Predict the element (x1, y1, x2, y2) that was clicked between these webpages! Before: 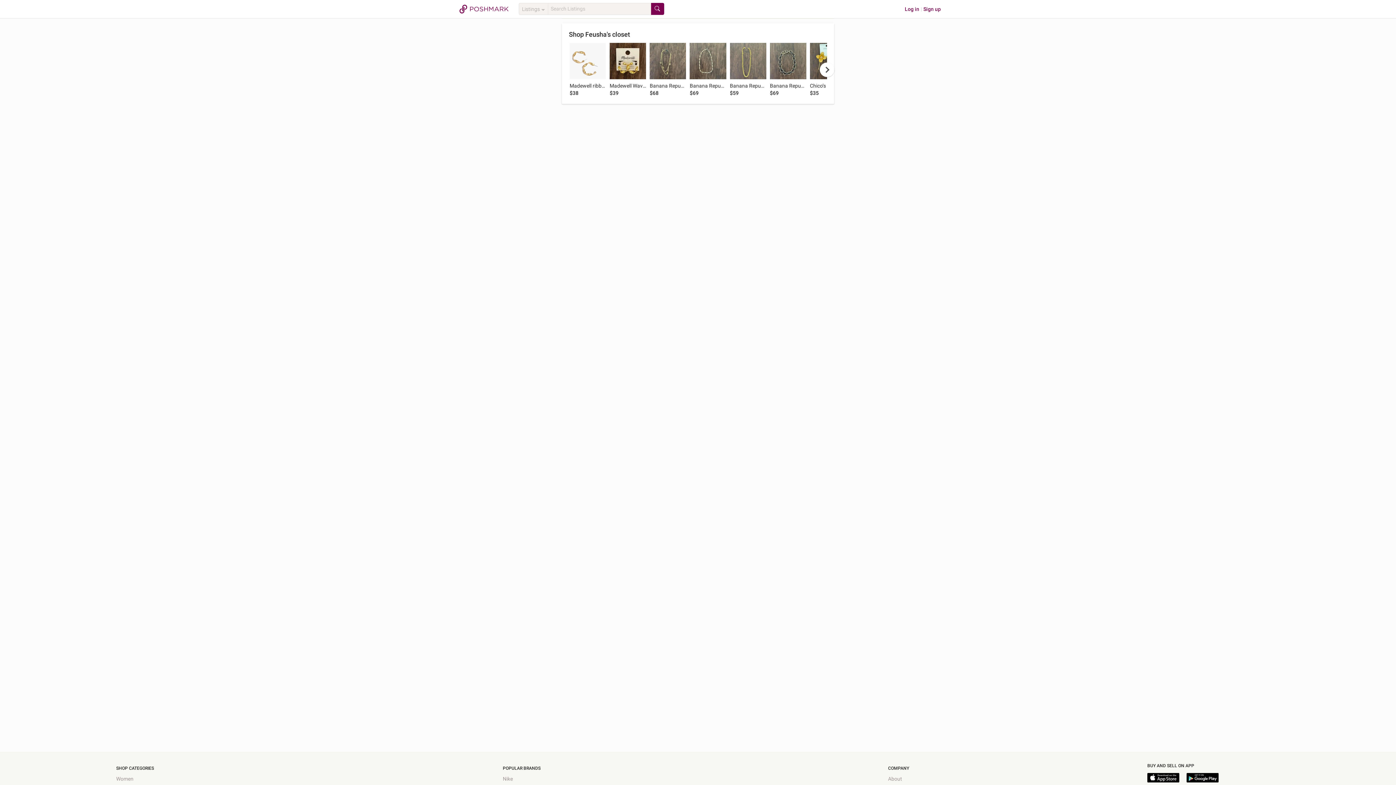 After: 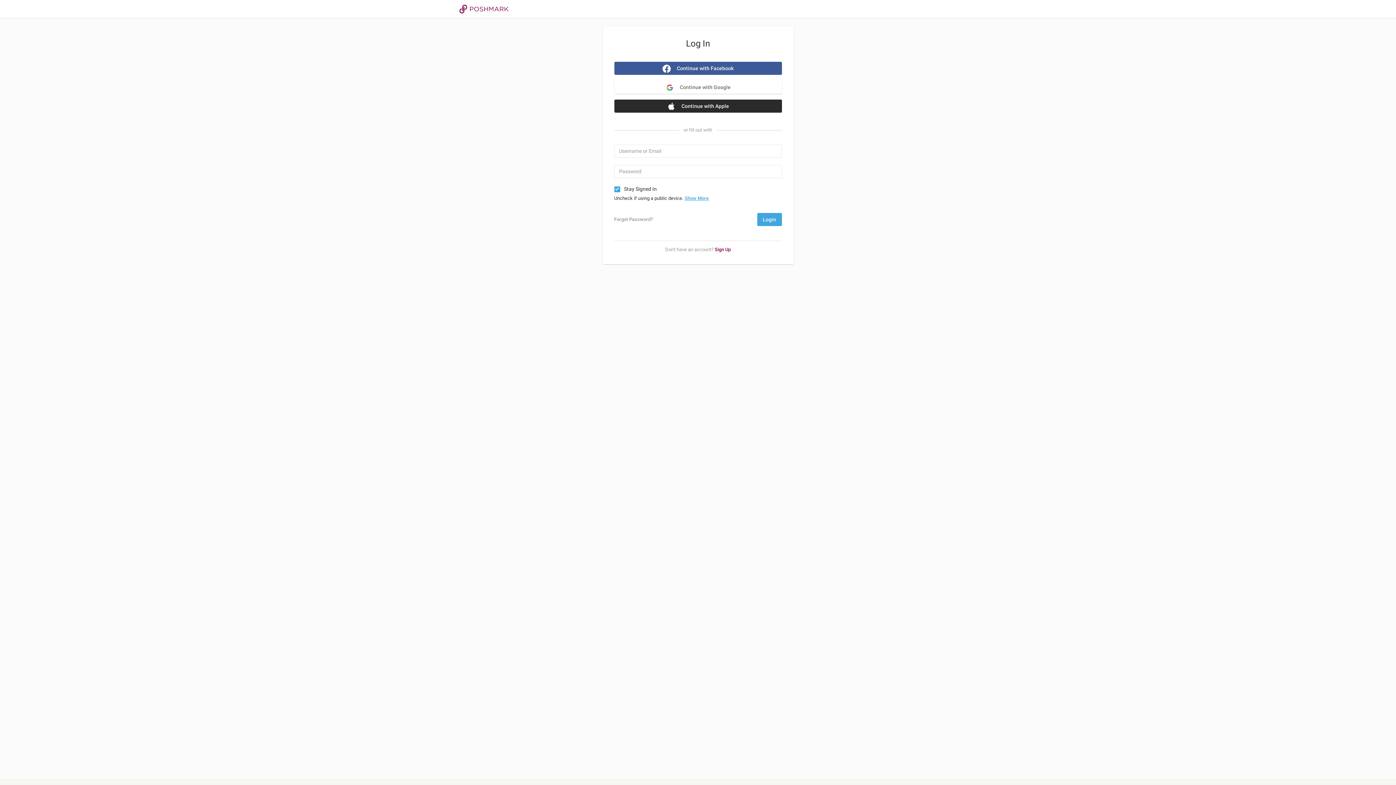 Action: label: Log in bbox: (905, 6, 919, 12)